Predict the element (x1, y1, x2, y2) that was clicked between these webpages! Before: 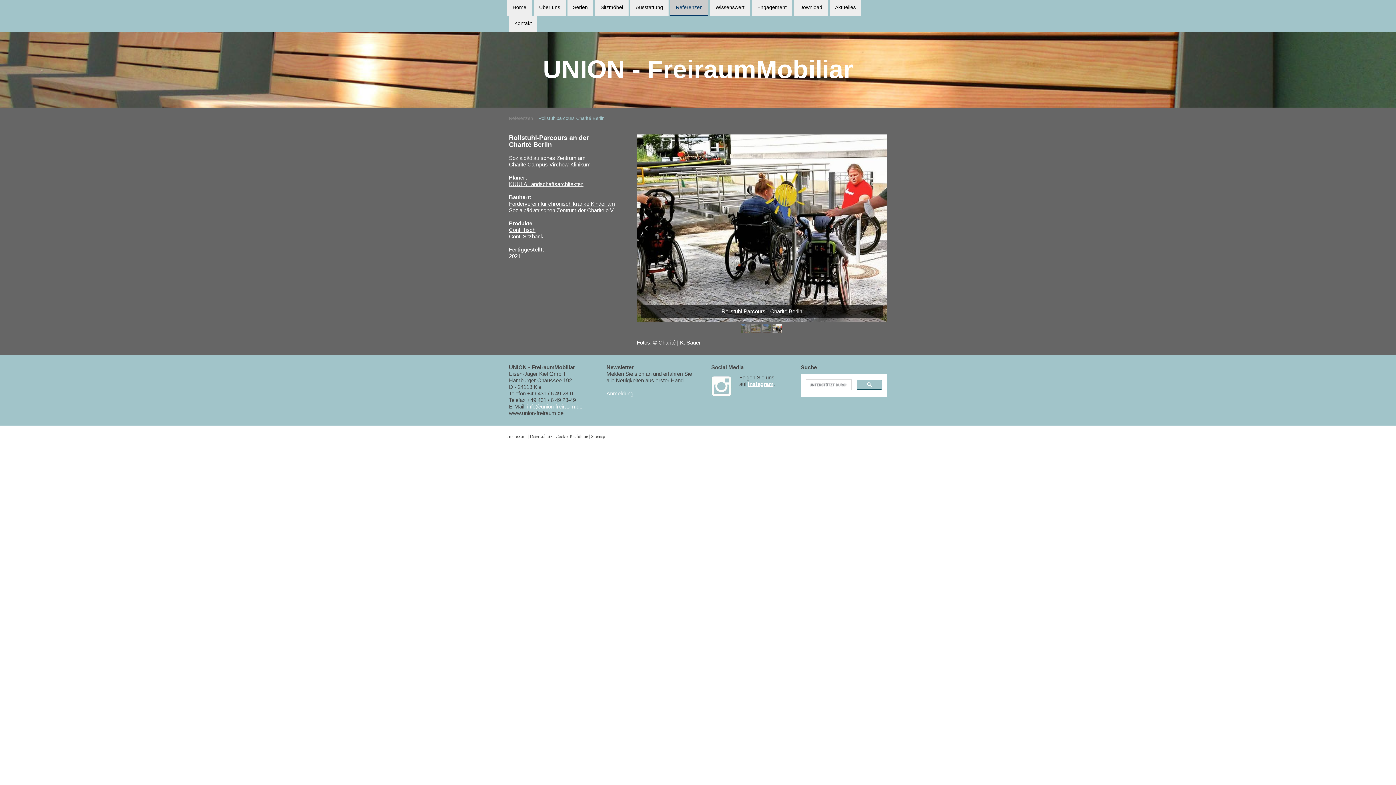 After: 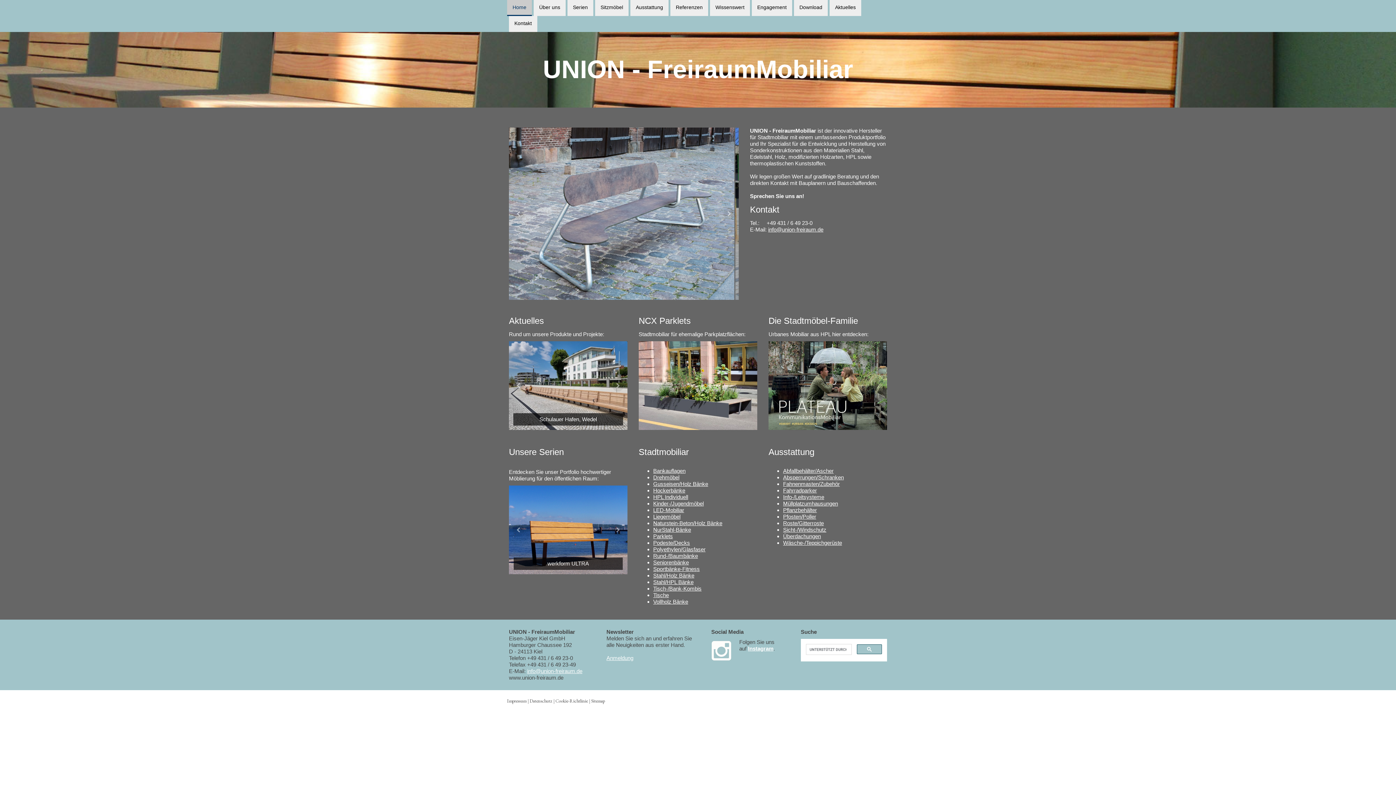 Action: bbox: (509, 56, 887, 82) label: UNION - FreiraumMobiliar